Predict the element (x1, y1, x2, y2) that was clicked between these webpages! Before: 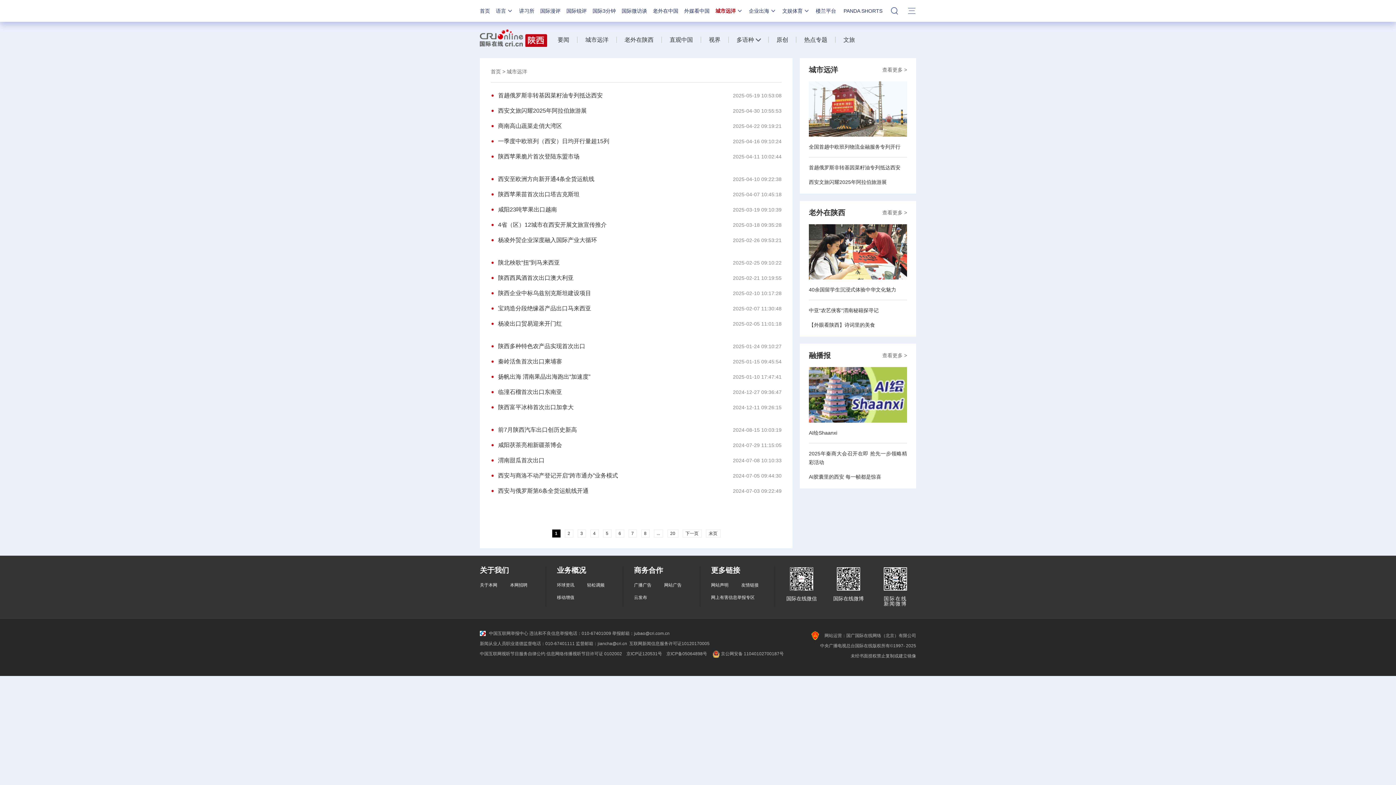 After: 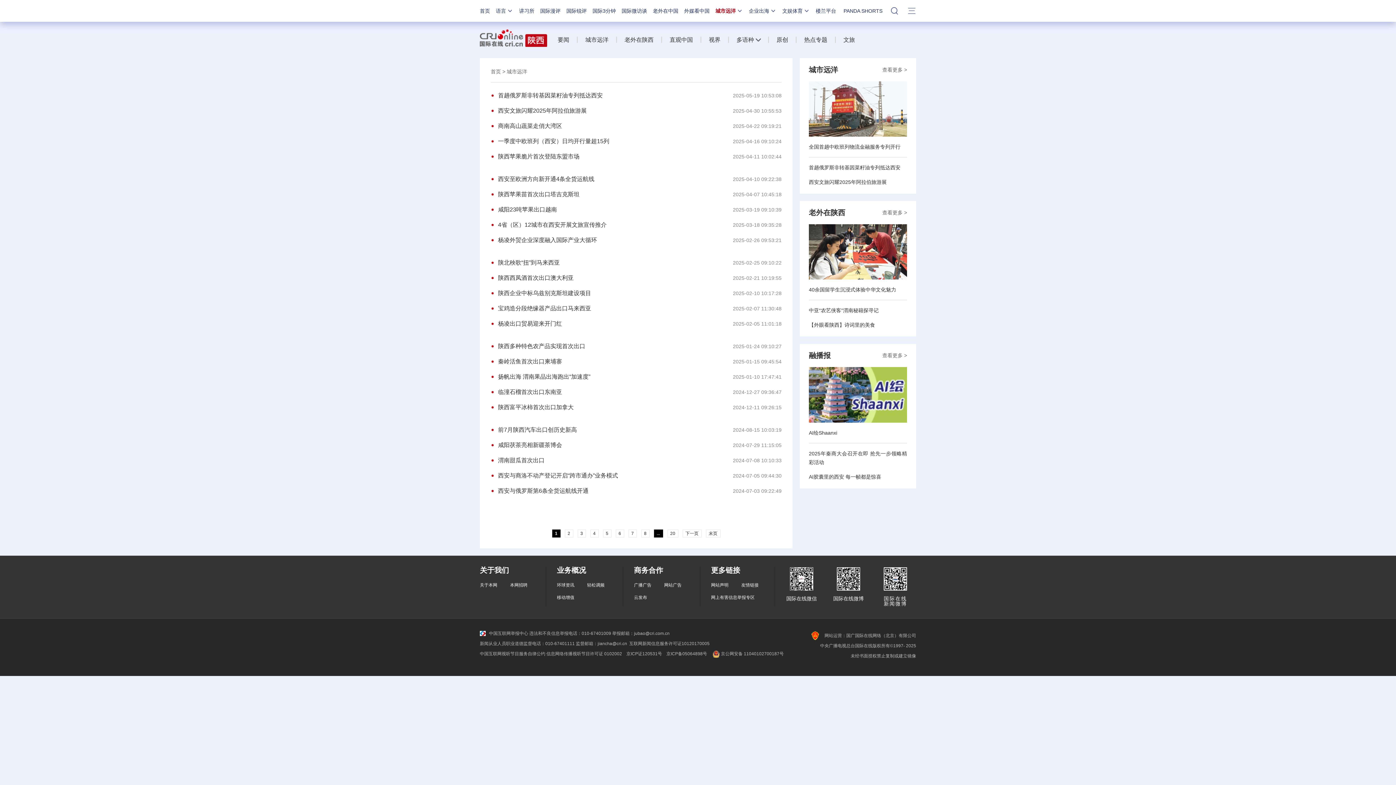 Action: label: ... bbox: (654, 529, 663, 537)